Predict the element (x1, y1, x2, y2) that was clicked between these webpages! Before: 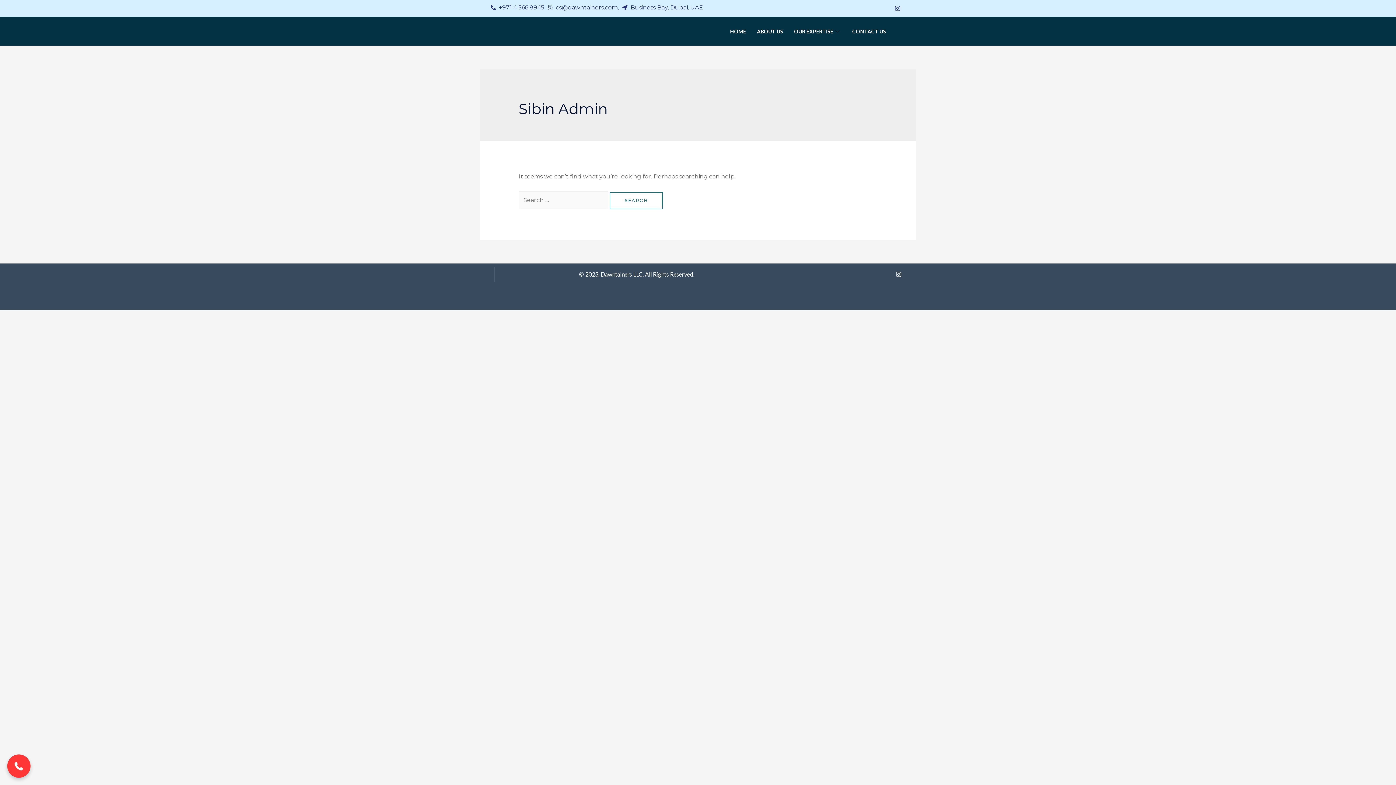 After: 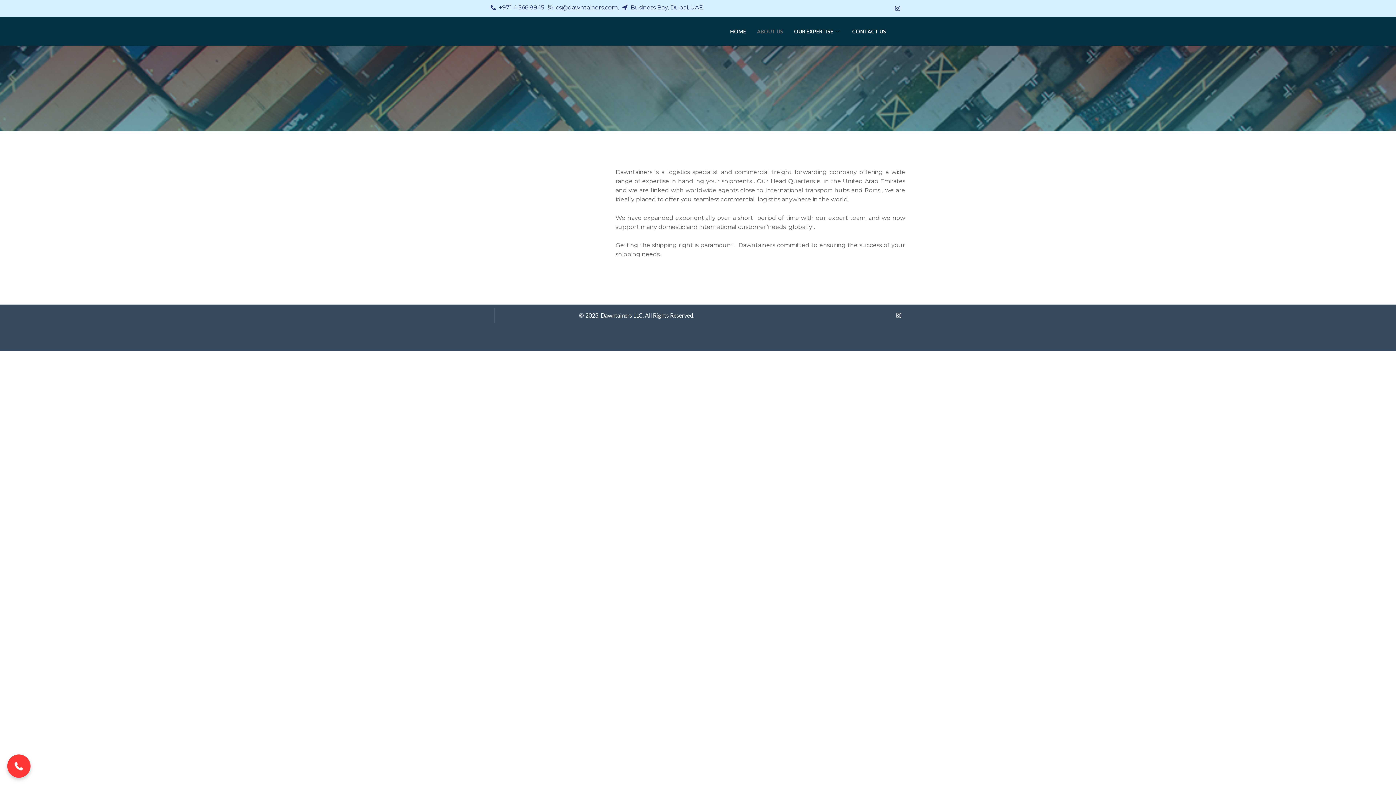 Action: bbox: (751, 16, 788, 45) label: ABOUT US